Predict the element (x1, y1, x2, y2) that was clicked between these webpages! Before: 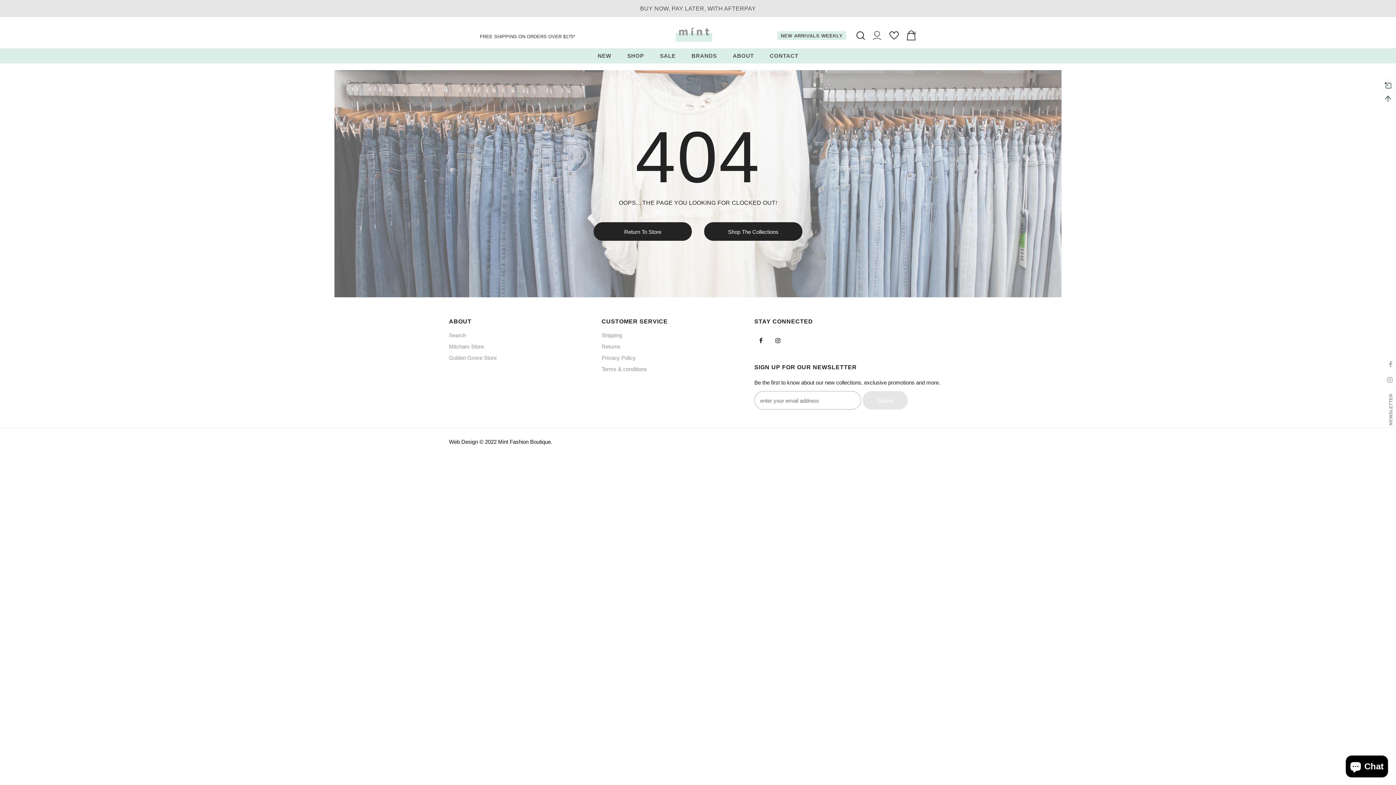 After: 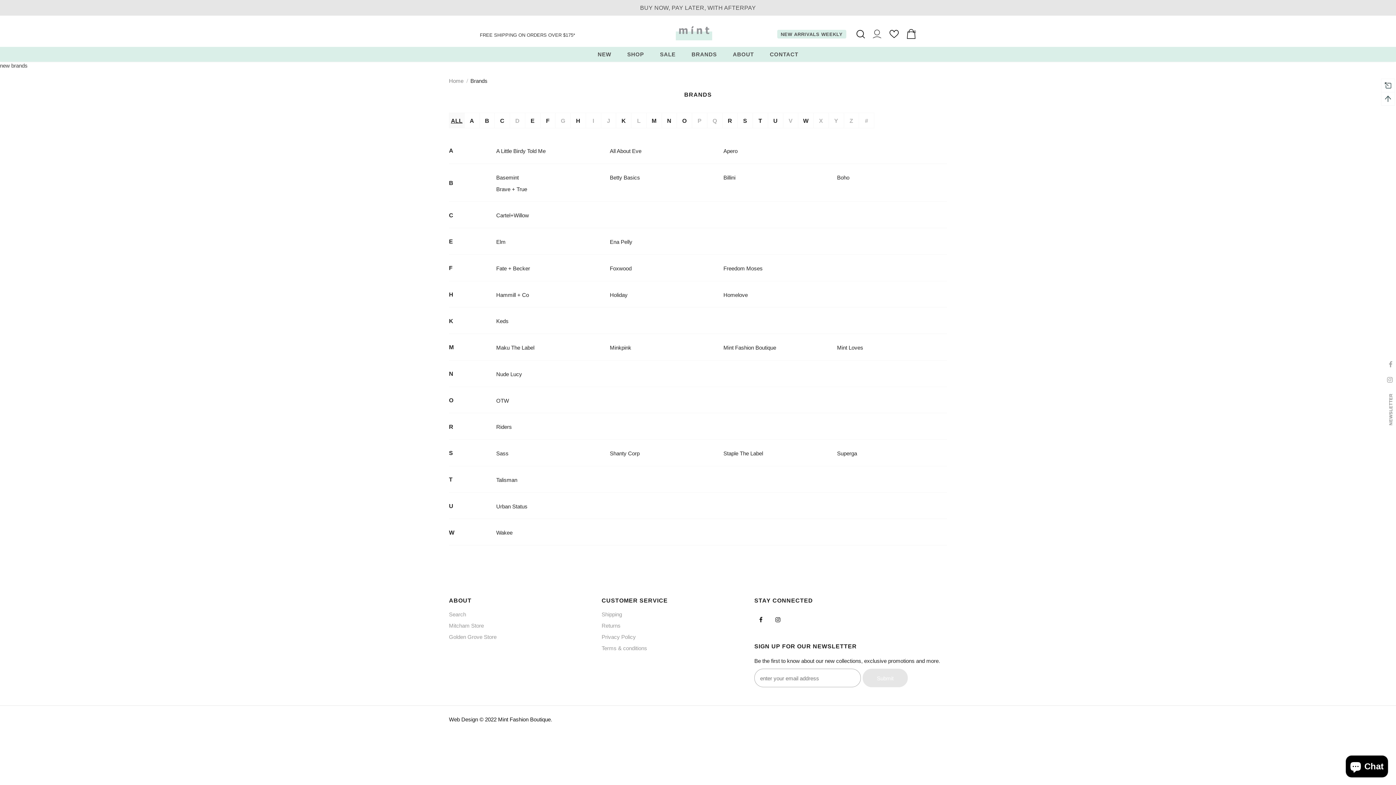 Action: bbox: (691, 48, 717, 63) label: BRANDS